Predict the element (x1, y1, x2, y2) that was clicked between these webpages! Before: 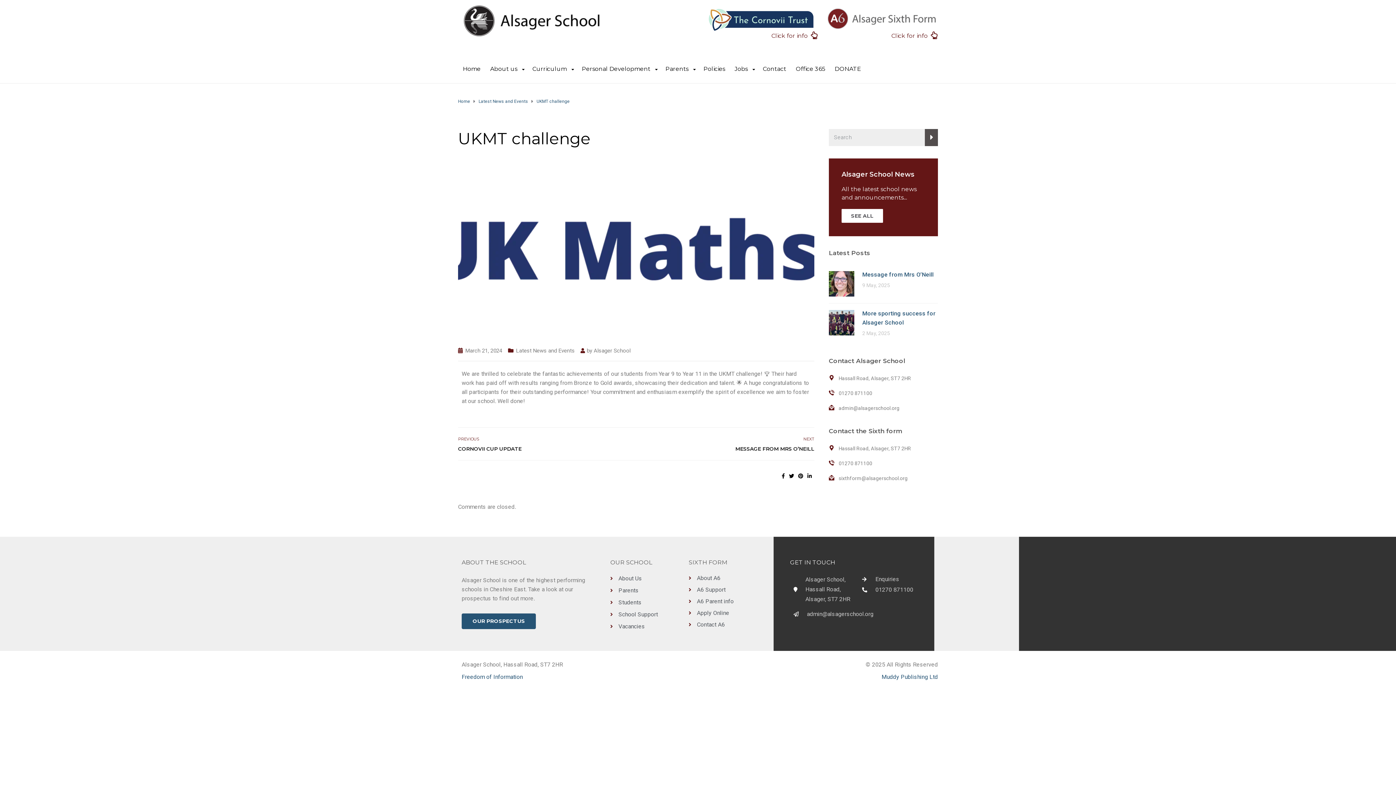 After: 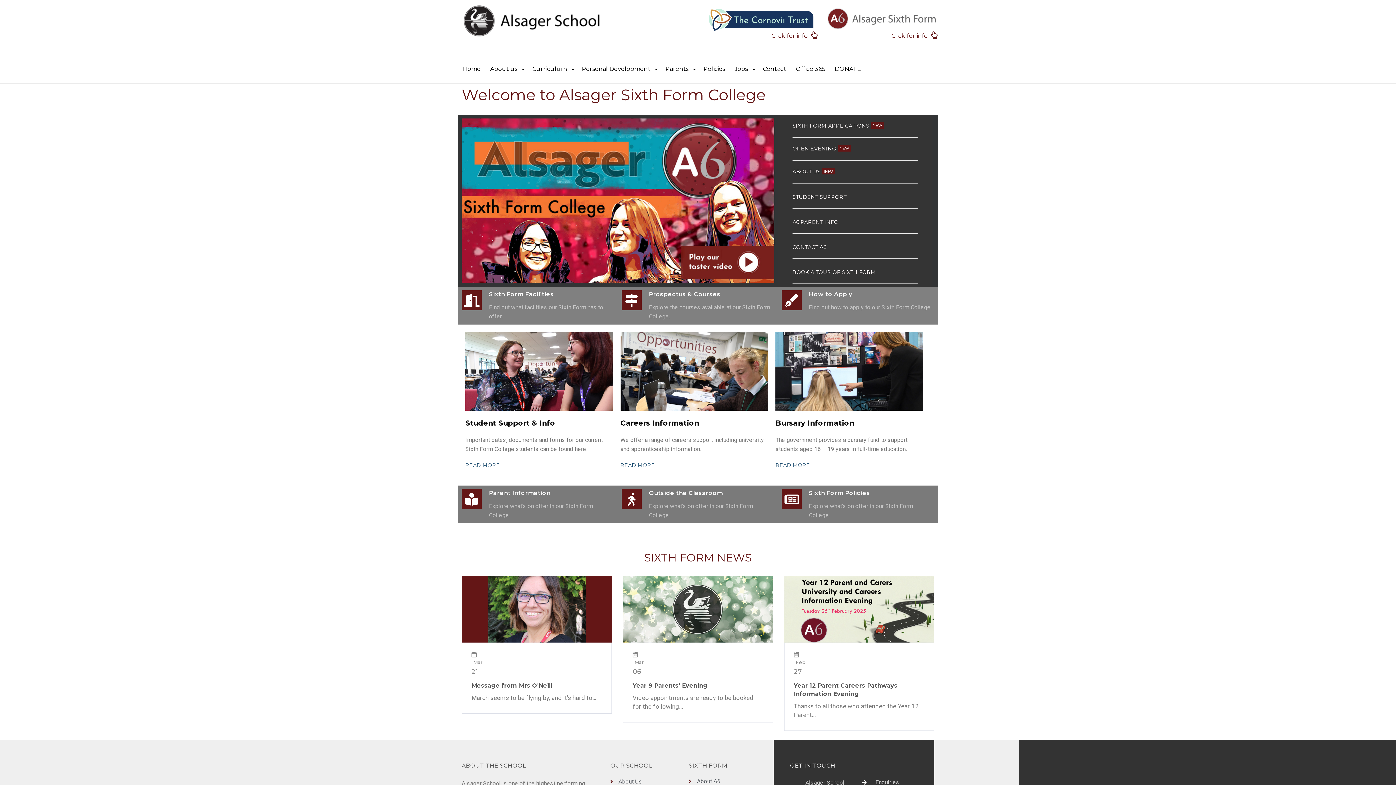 Action: bbox: (930, 31, 938, 39)